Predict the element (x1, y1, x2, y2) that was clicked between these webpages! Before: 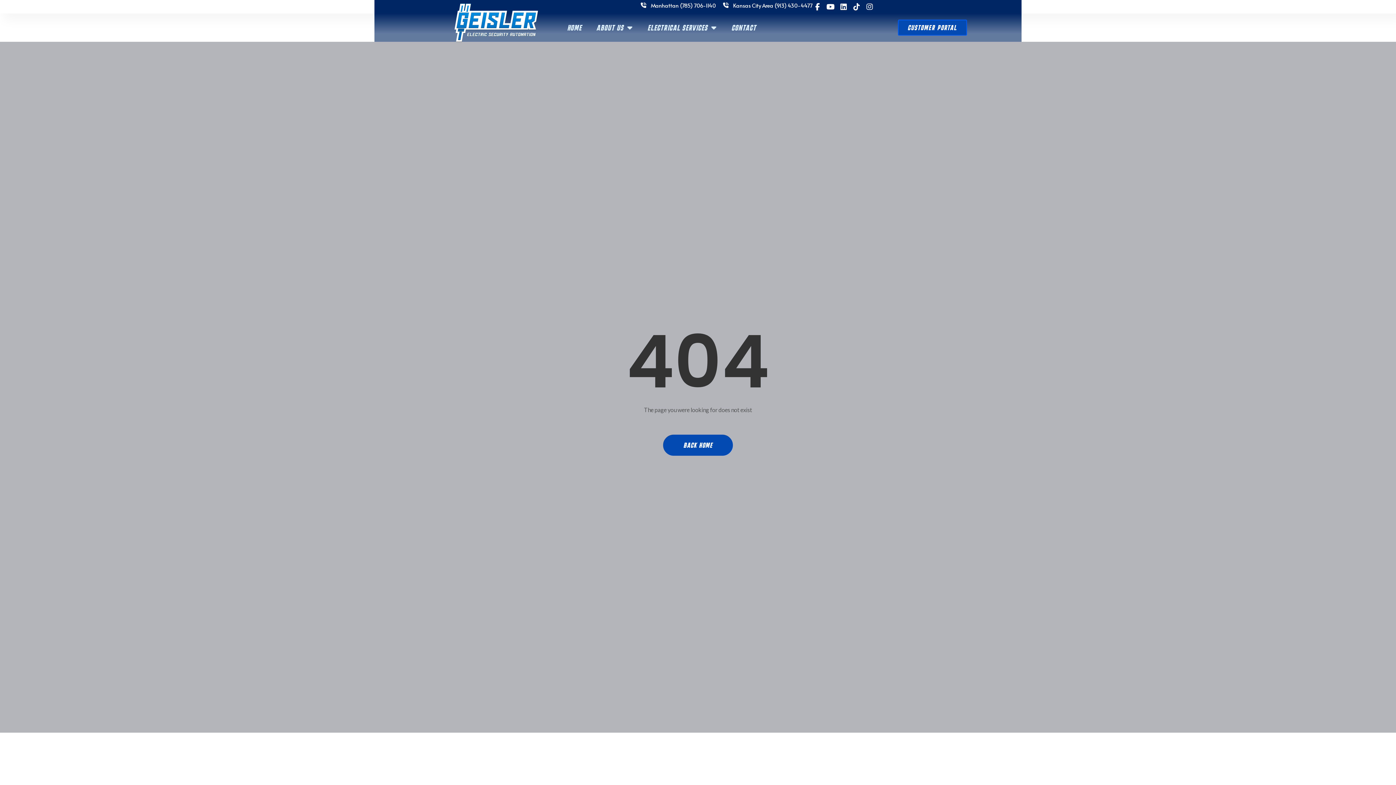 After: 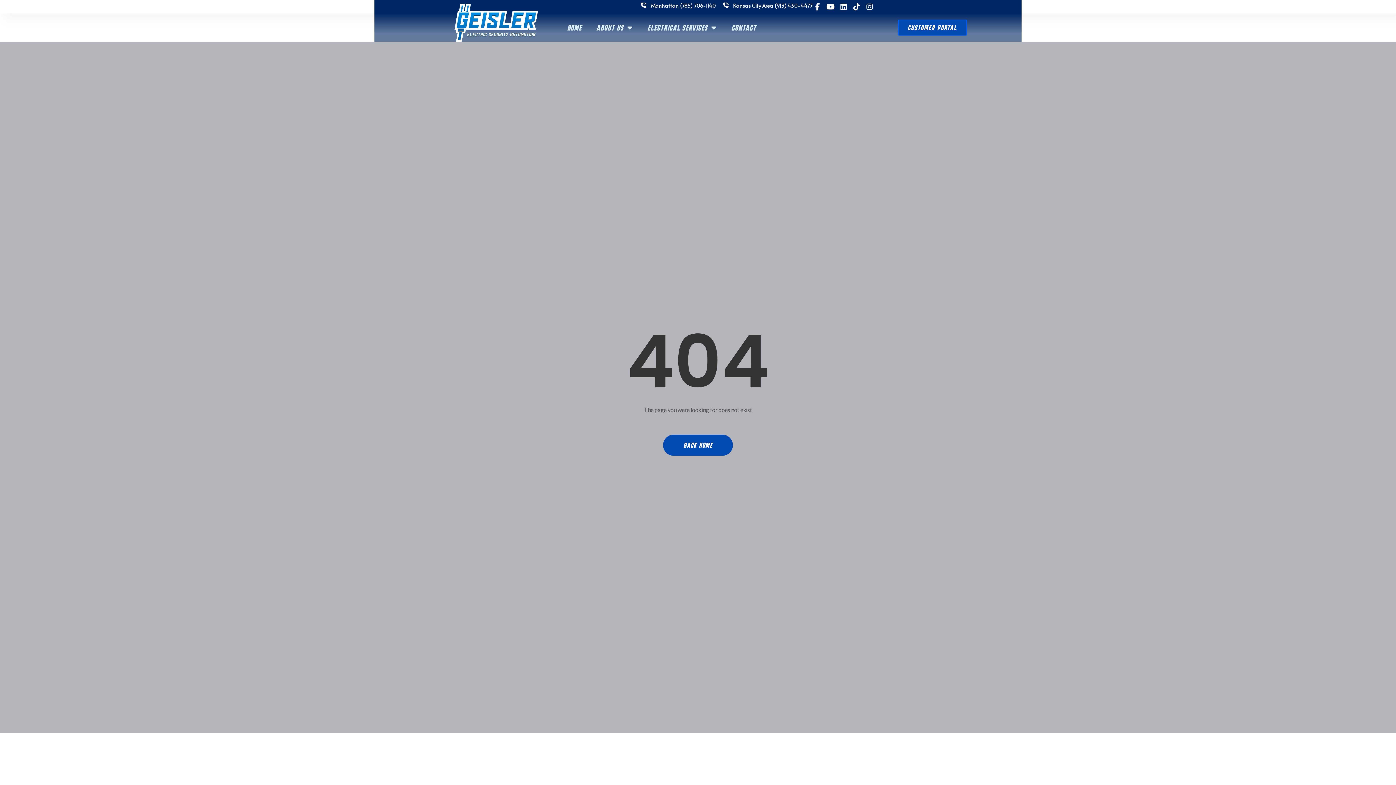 Action: label: Manhattan (785) 706-1140 bbox: (639, 1, 715, 8)